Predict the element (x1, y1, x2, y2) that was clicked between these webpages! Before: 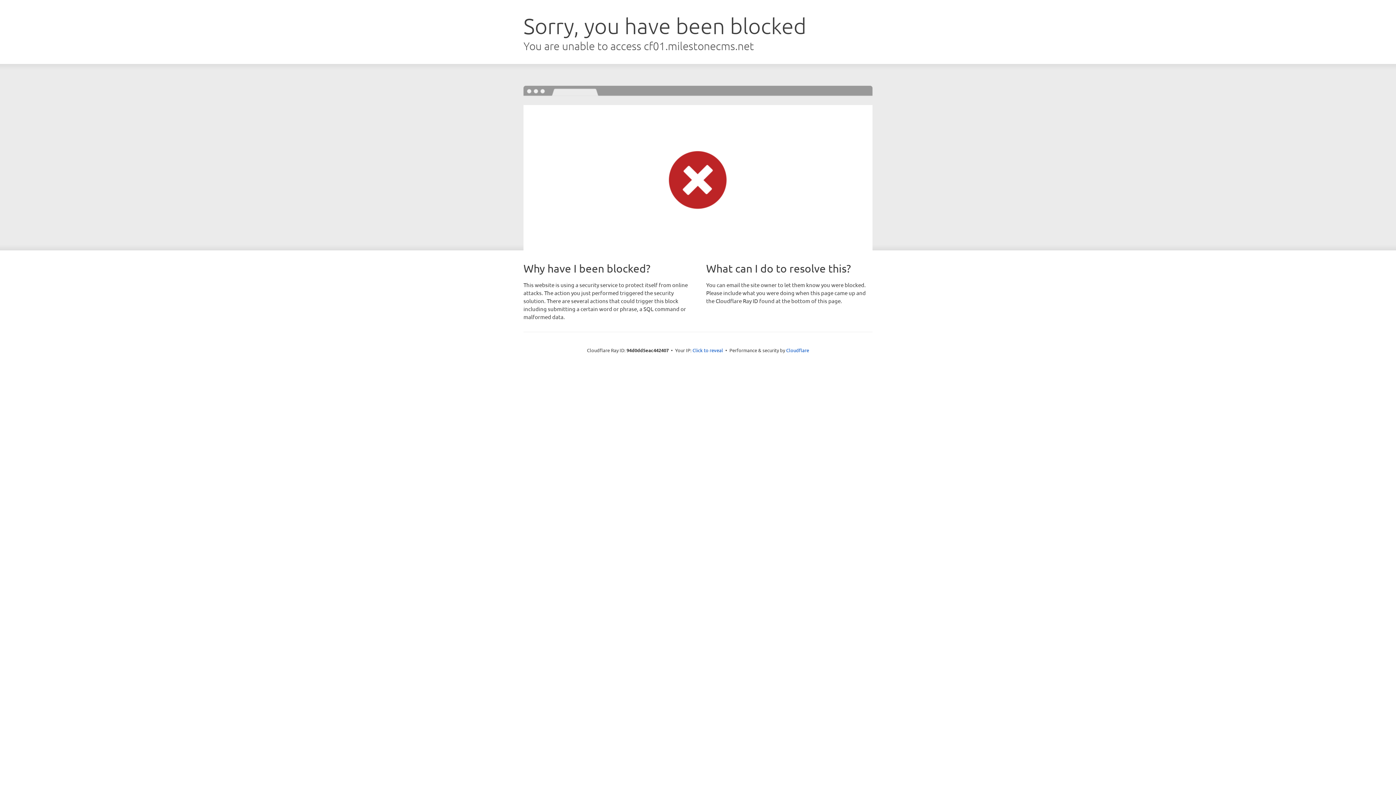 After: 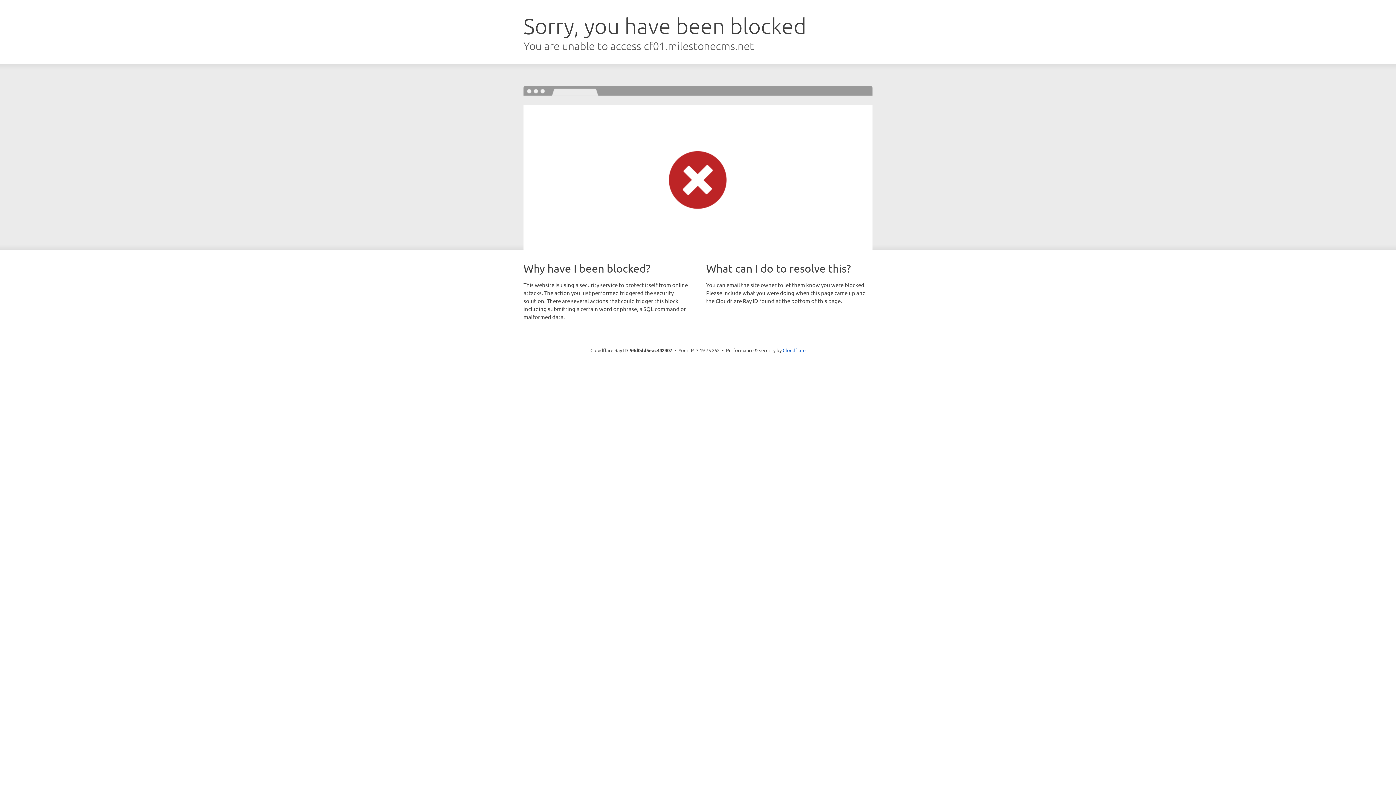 Action: label: Click to reveal bbox: (692, 346, 723, 353)